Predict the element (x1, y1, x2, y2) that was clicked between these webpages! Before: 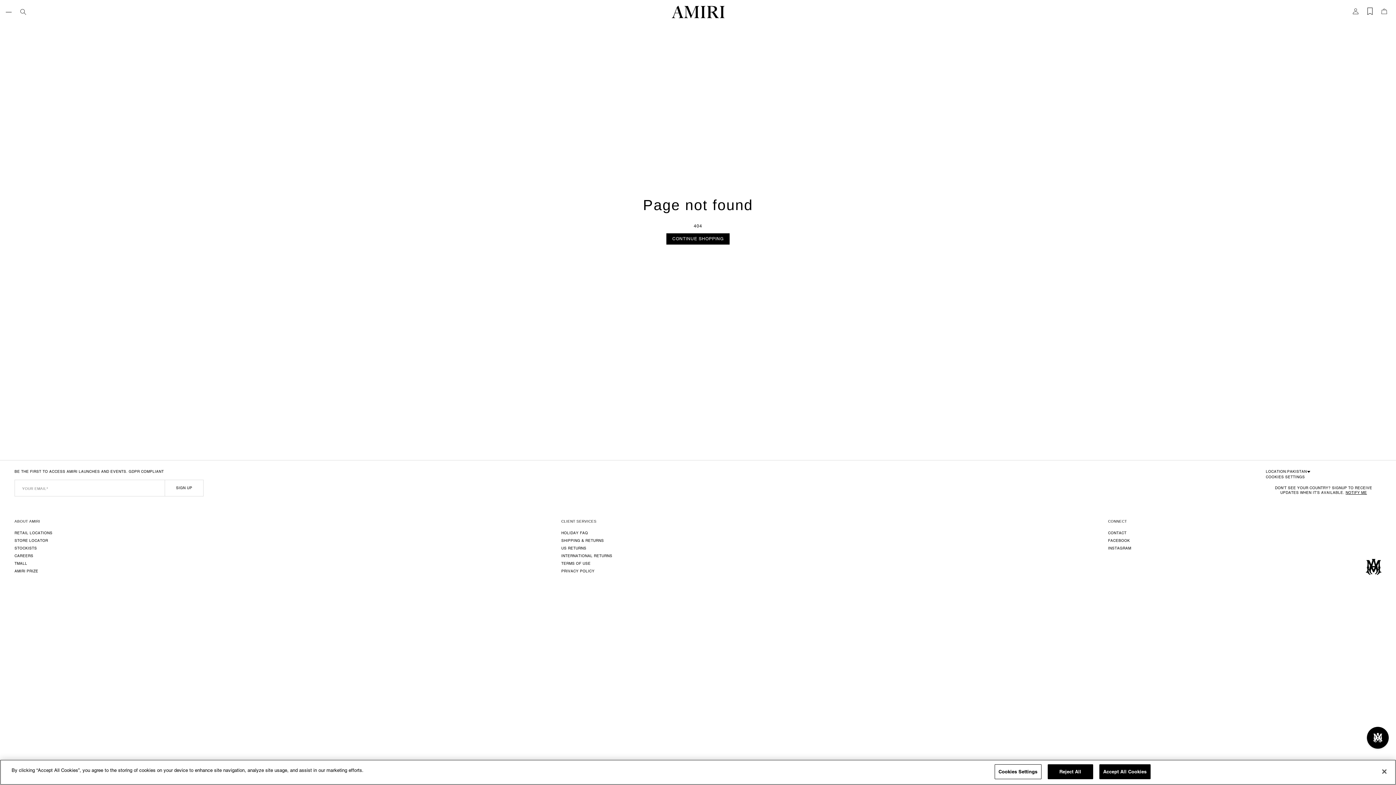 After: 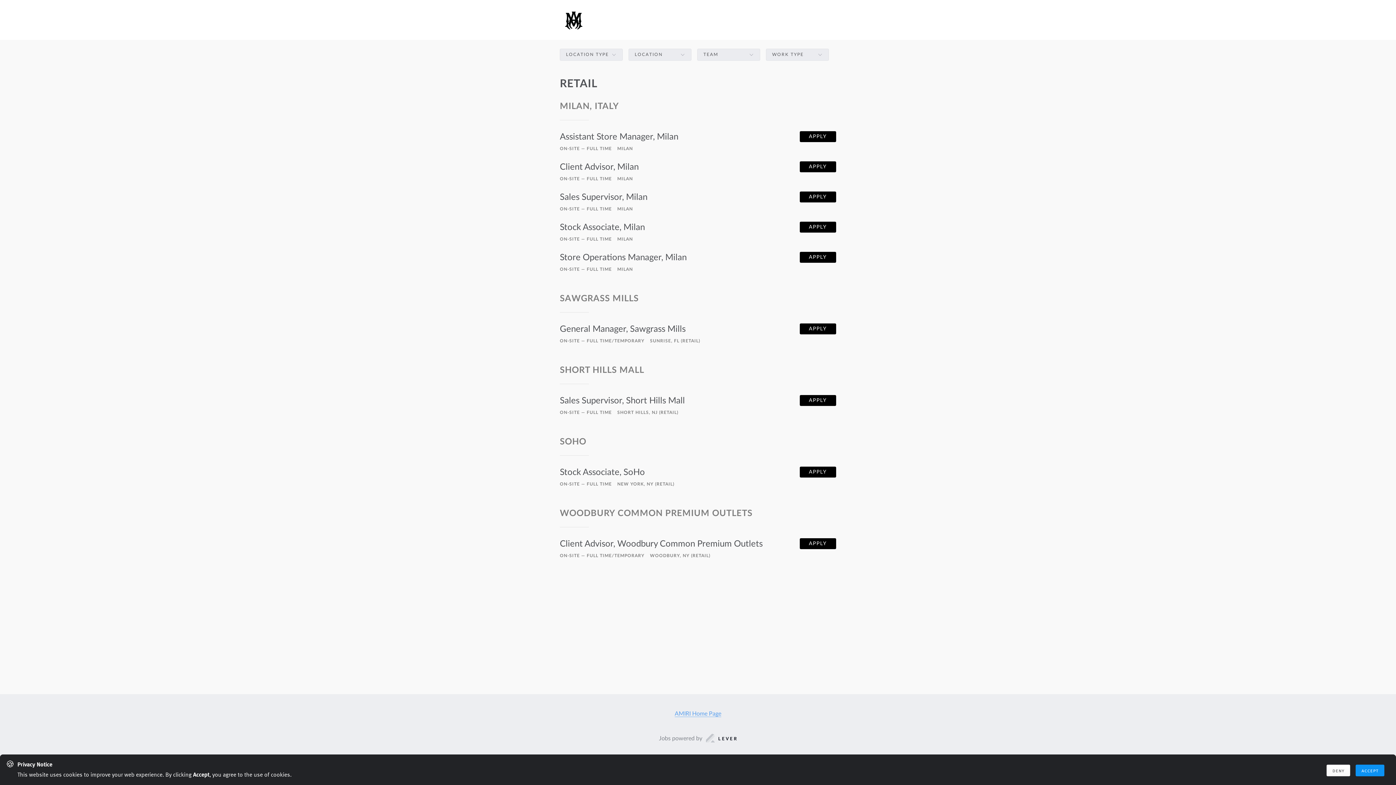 Action: label: CAREERS bbox: (14, 552, 33, 560)